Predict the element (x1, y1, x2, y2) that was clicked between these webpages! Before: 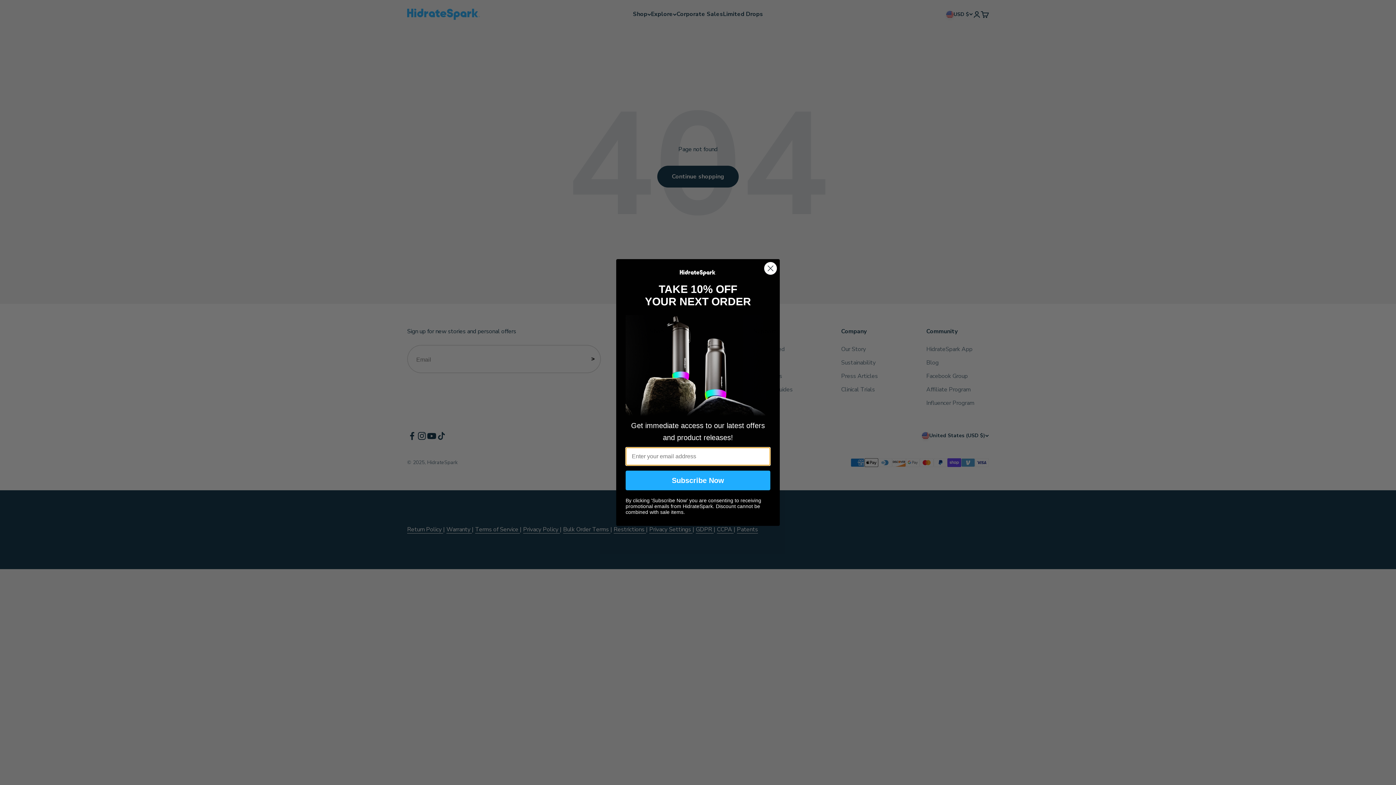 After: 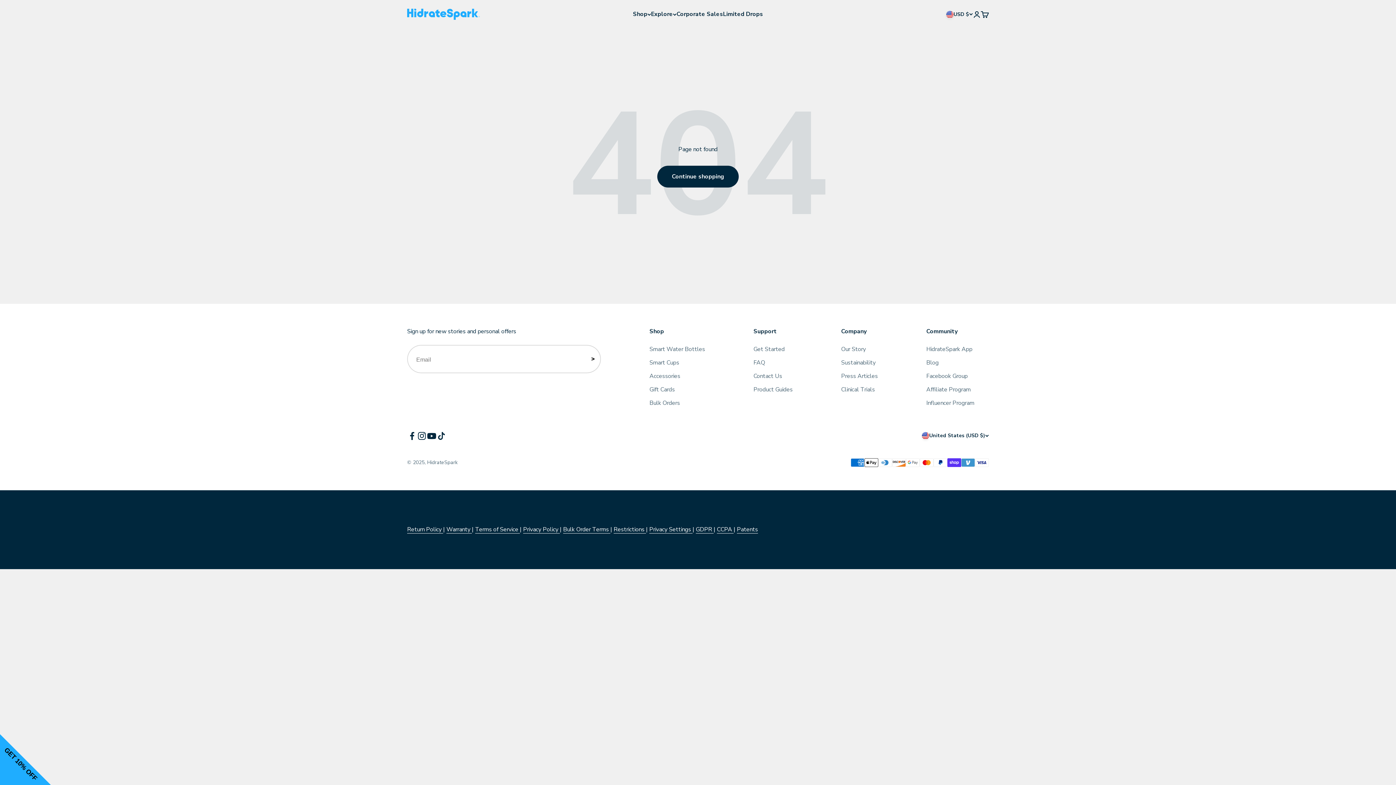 Action: bbox: (764, 262, 777, 274) label: Close dialog